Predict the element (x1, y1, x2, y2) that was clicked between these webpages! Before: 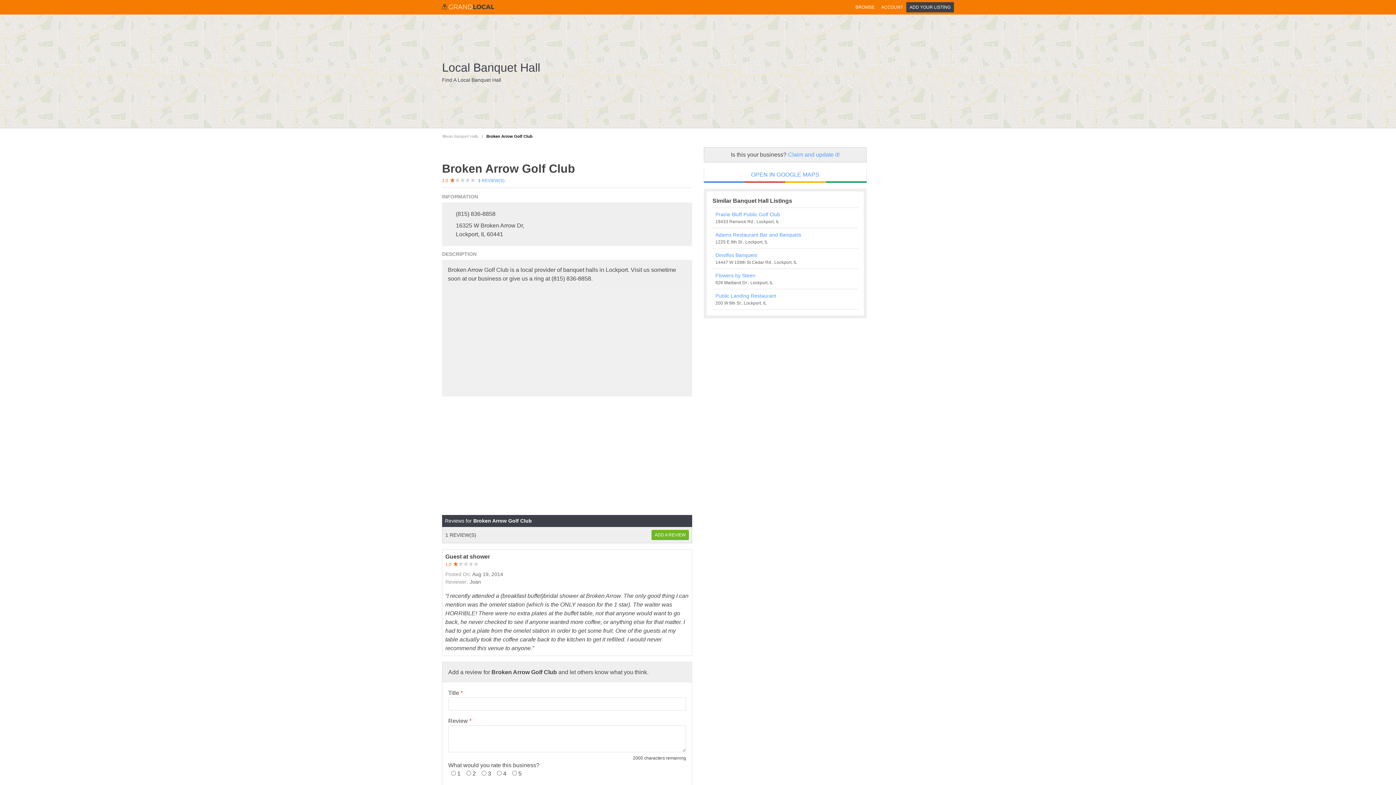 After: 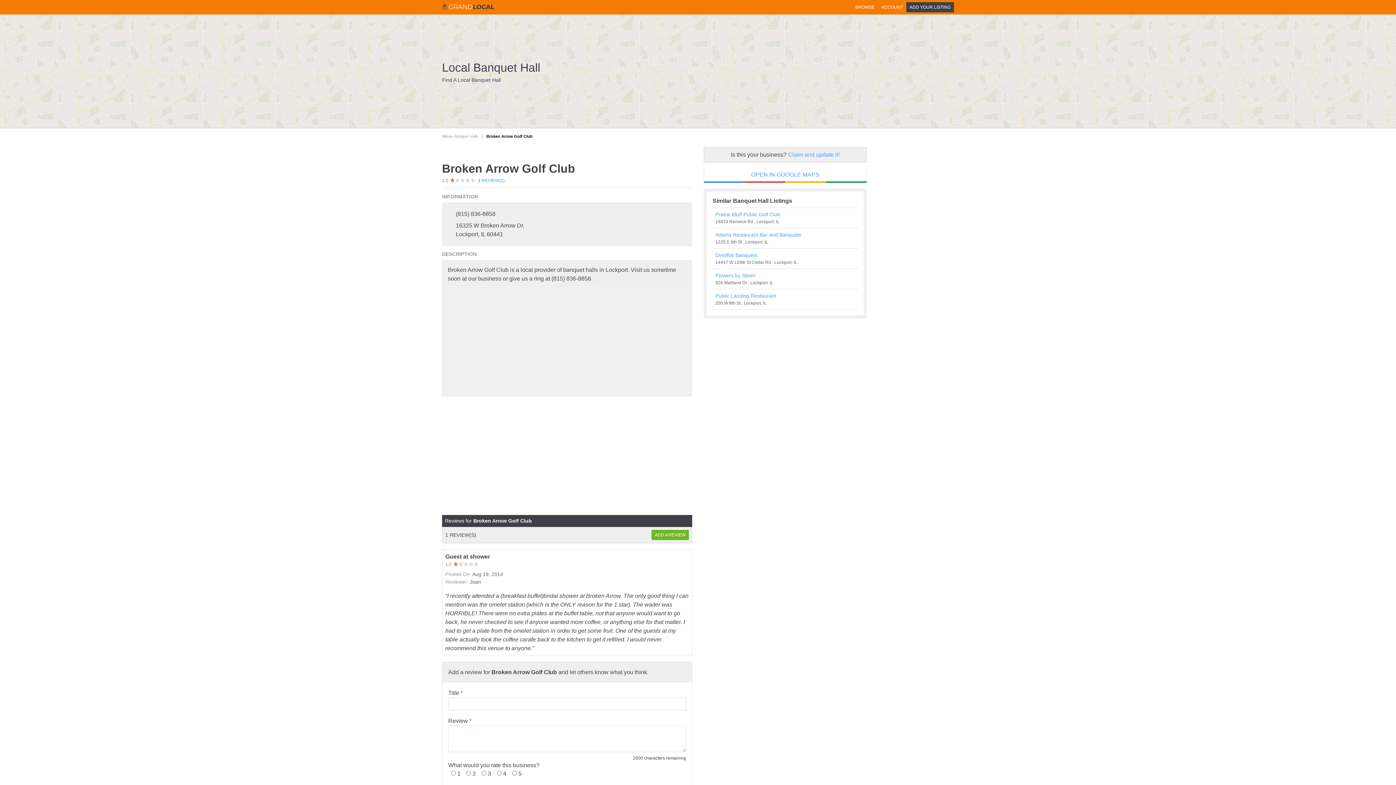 Action: bbox: (483, 131, 536, 141) label: Broken Arrow Golf Club